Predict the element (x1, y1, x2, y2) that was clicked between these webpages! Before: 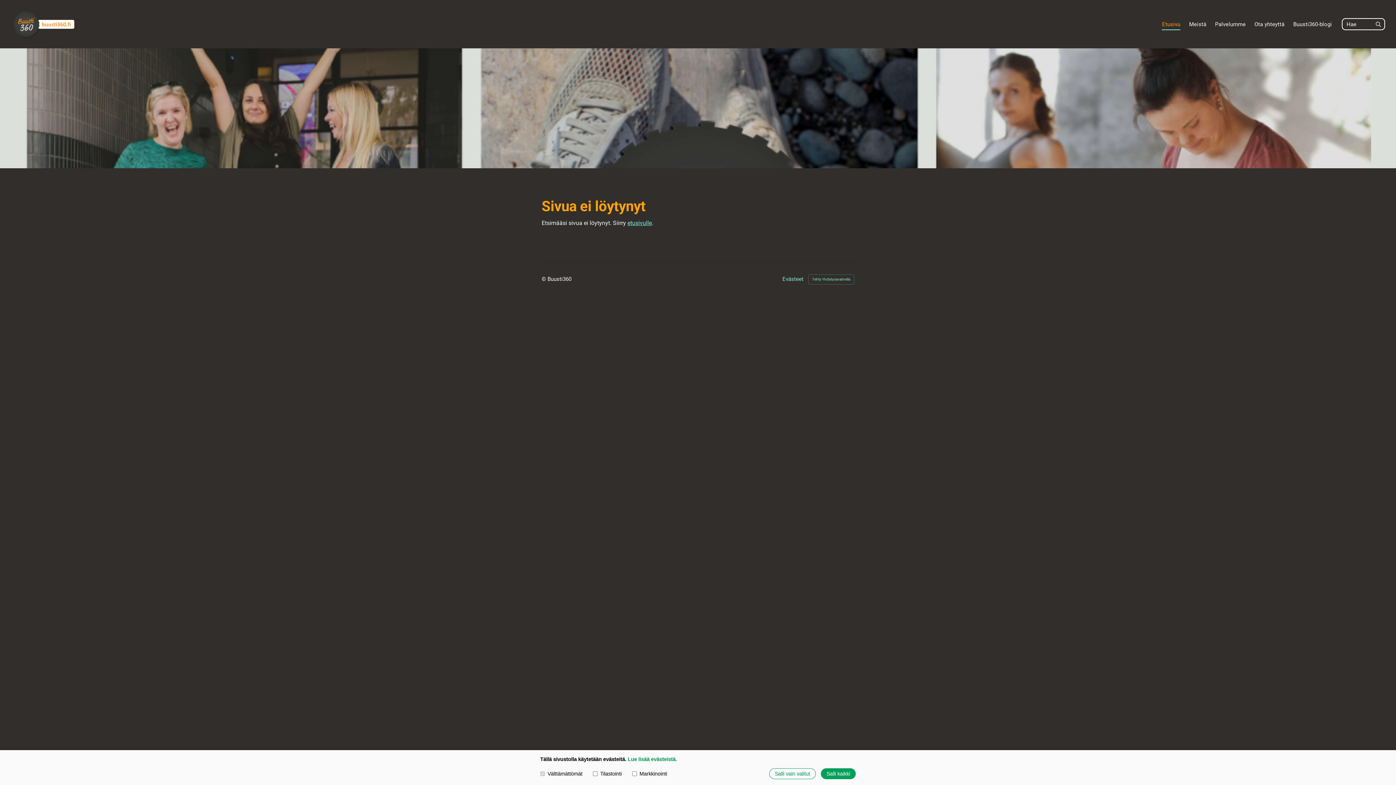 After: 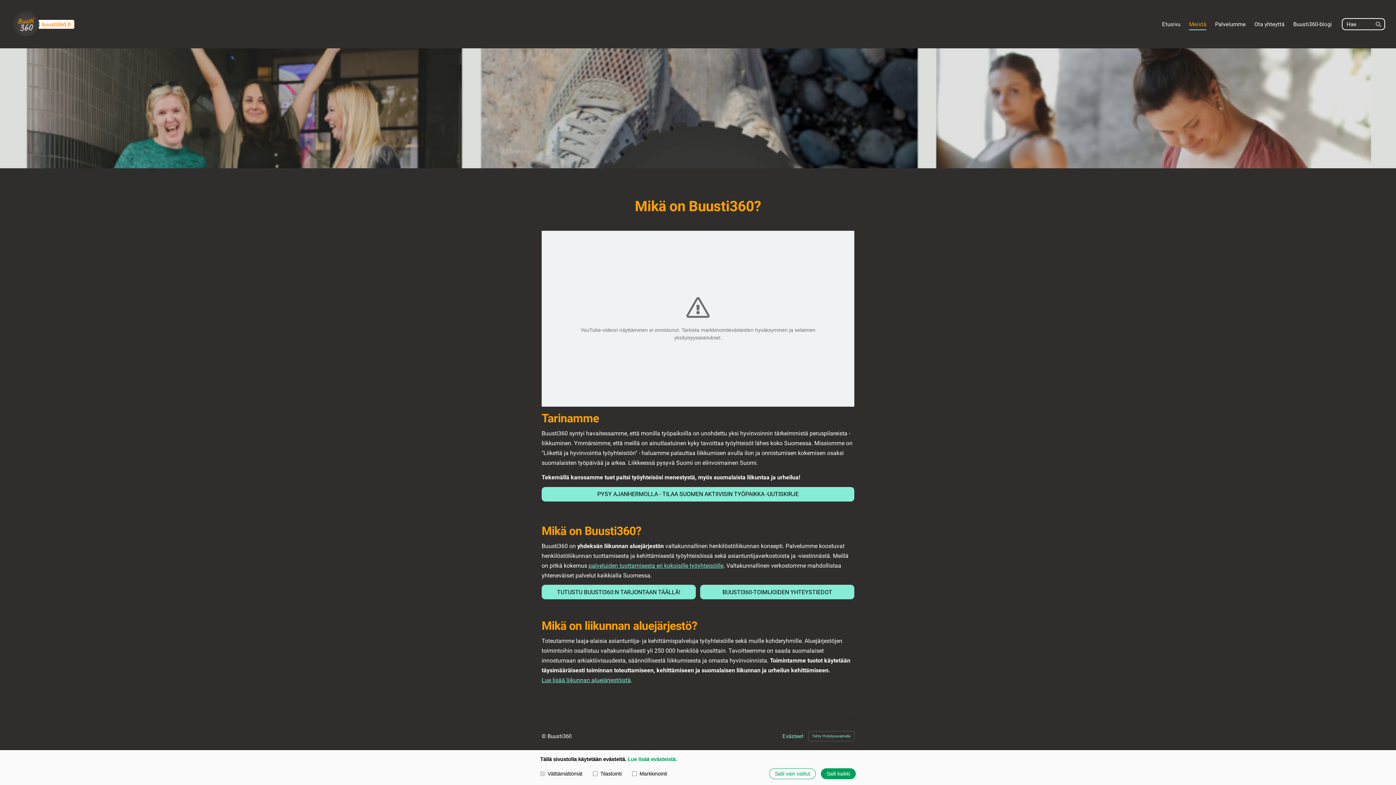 Action: bbox: (1189, 19, 1206, 30) label: Meistä